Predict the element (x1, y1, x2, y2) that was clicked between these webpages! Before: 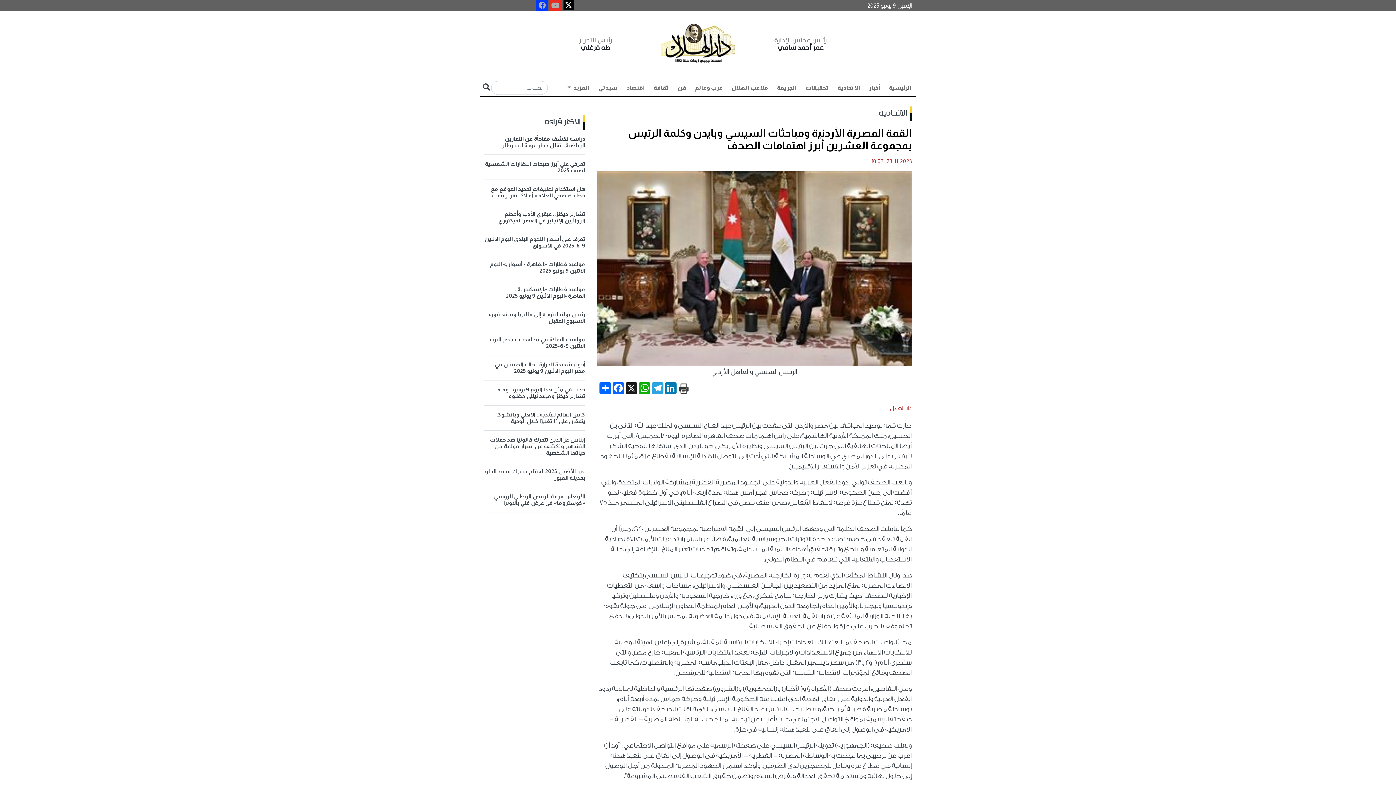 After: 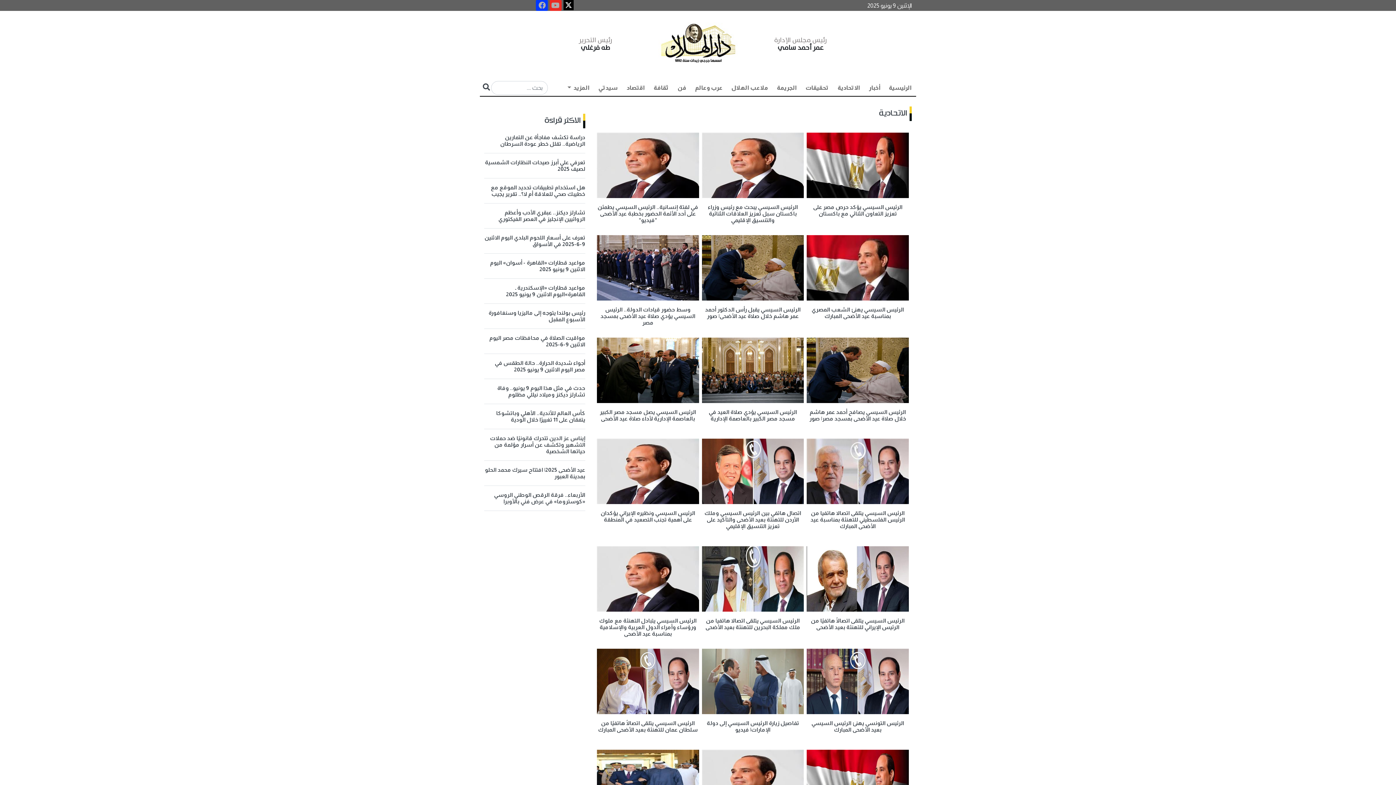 Action: bbox: (833, 80, 864, 96) label: الاتحادية